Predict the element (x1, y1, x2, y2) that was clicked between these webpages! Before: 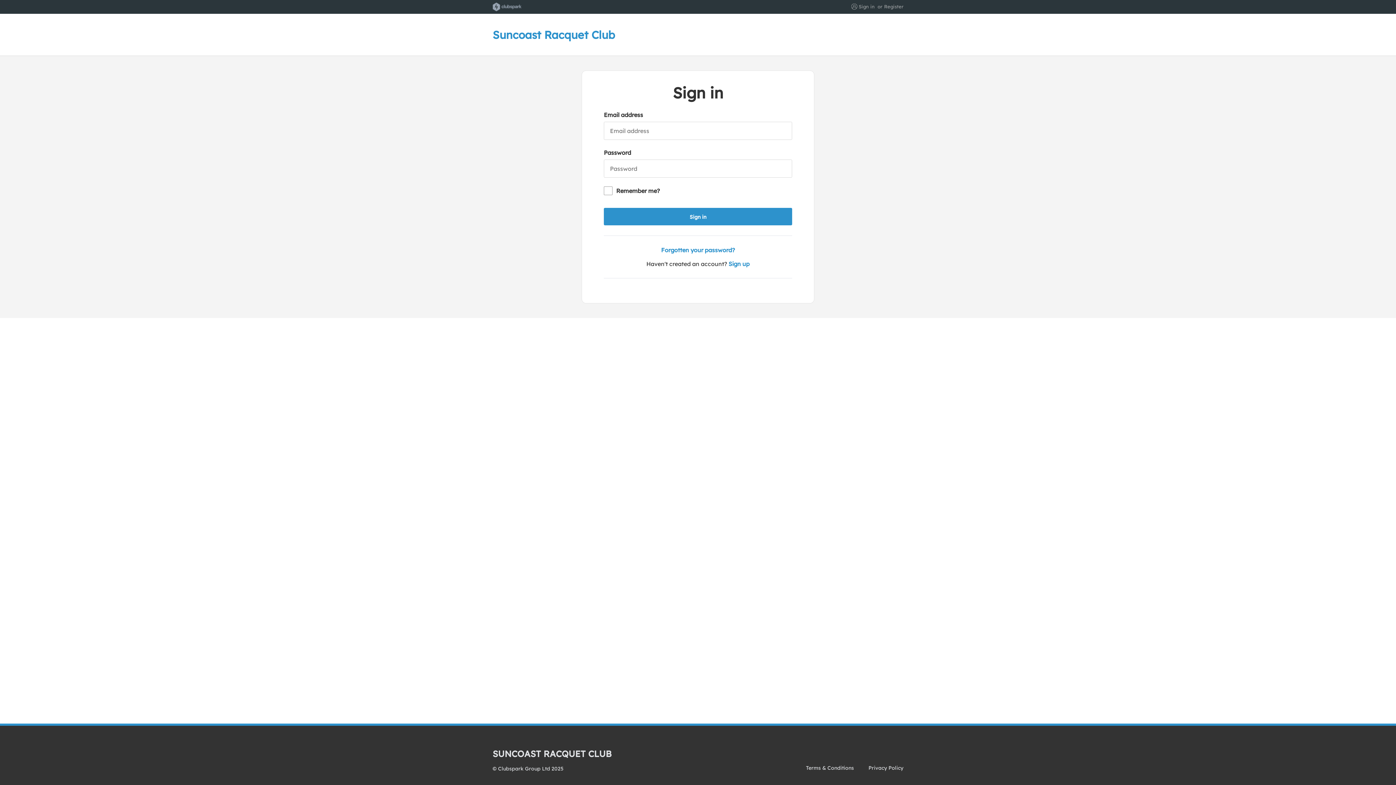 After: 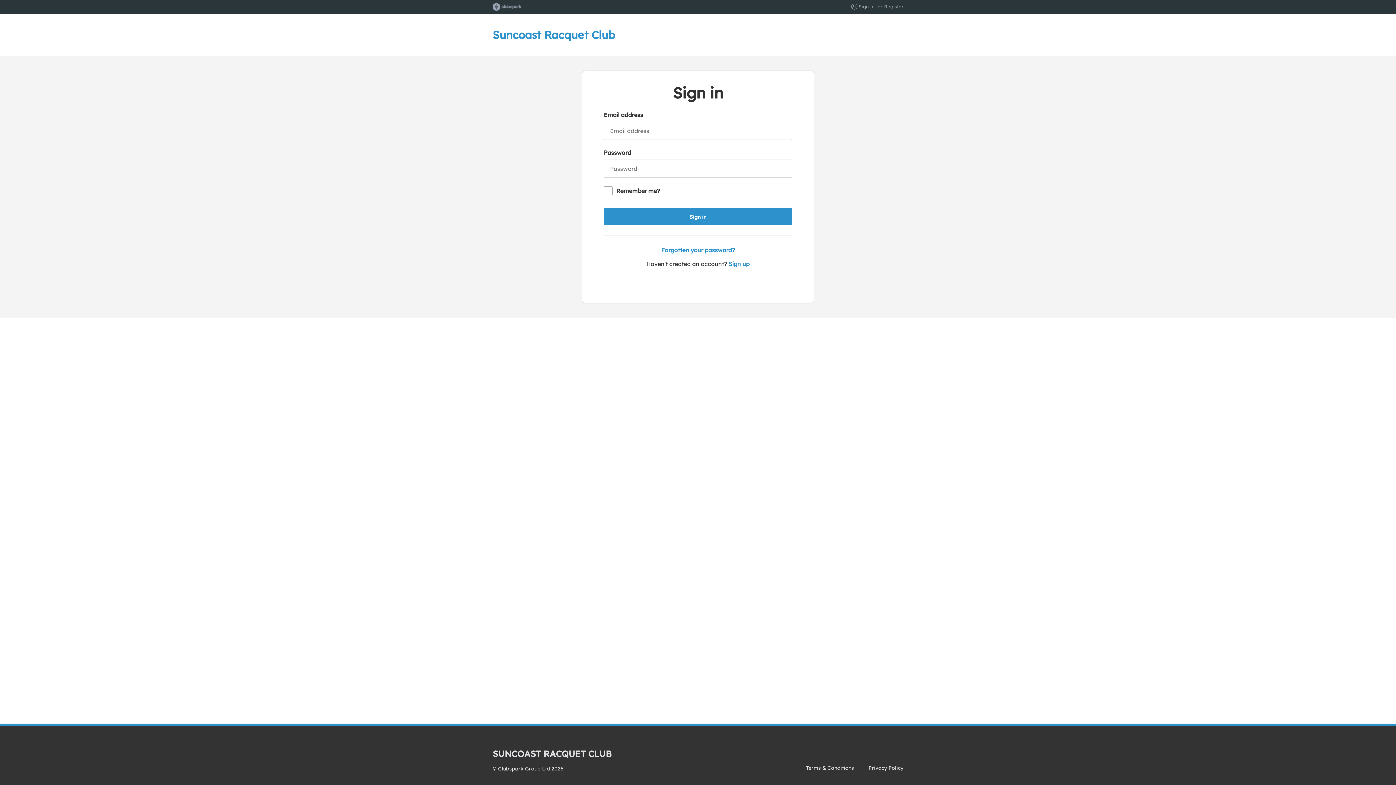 Action: bbox: (858, 3, 874, 9) label: Sign in